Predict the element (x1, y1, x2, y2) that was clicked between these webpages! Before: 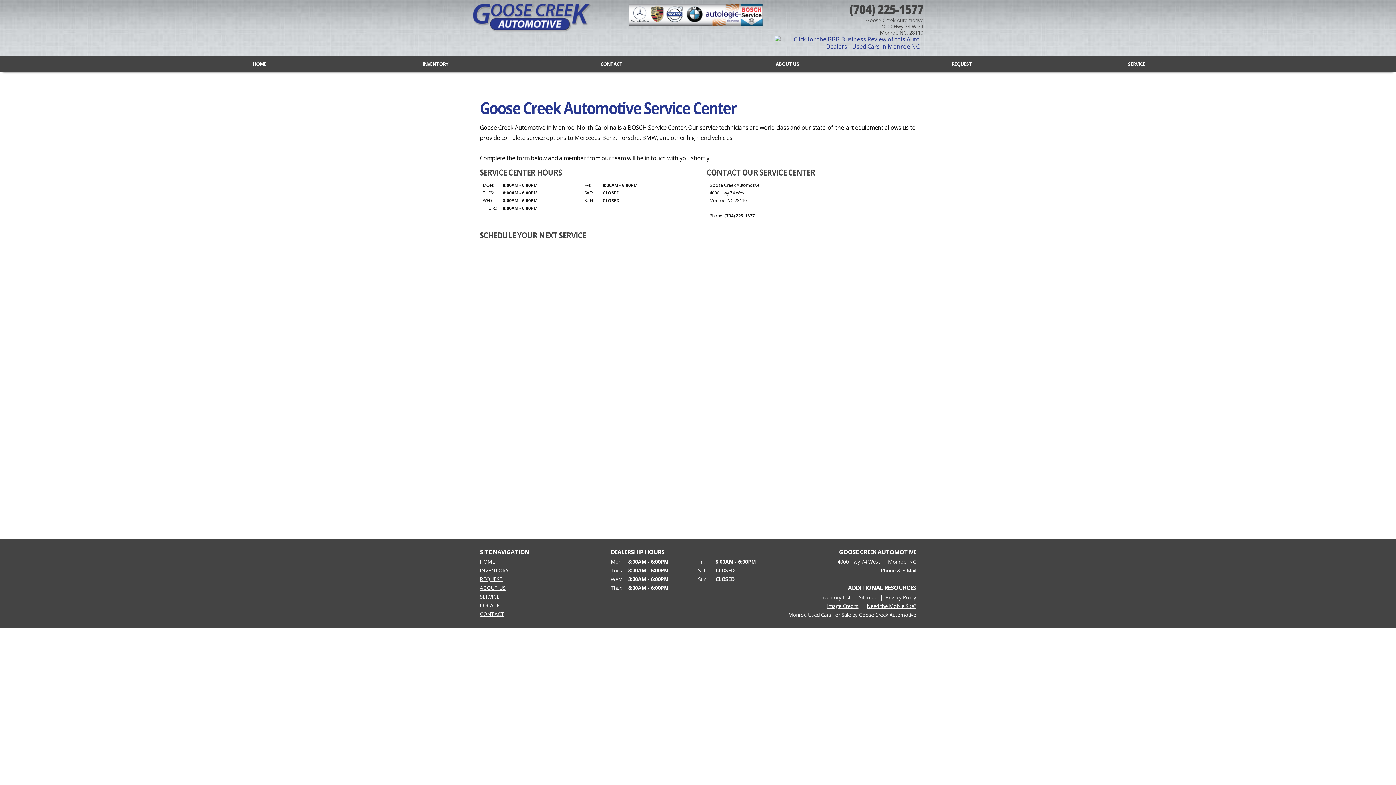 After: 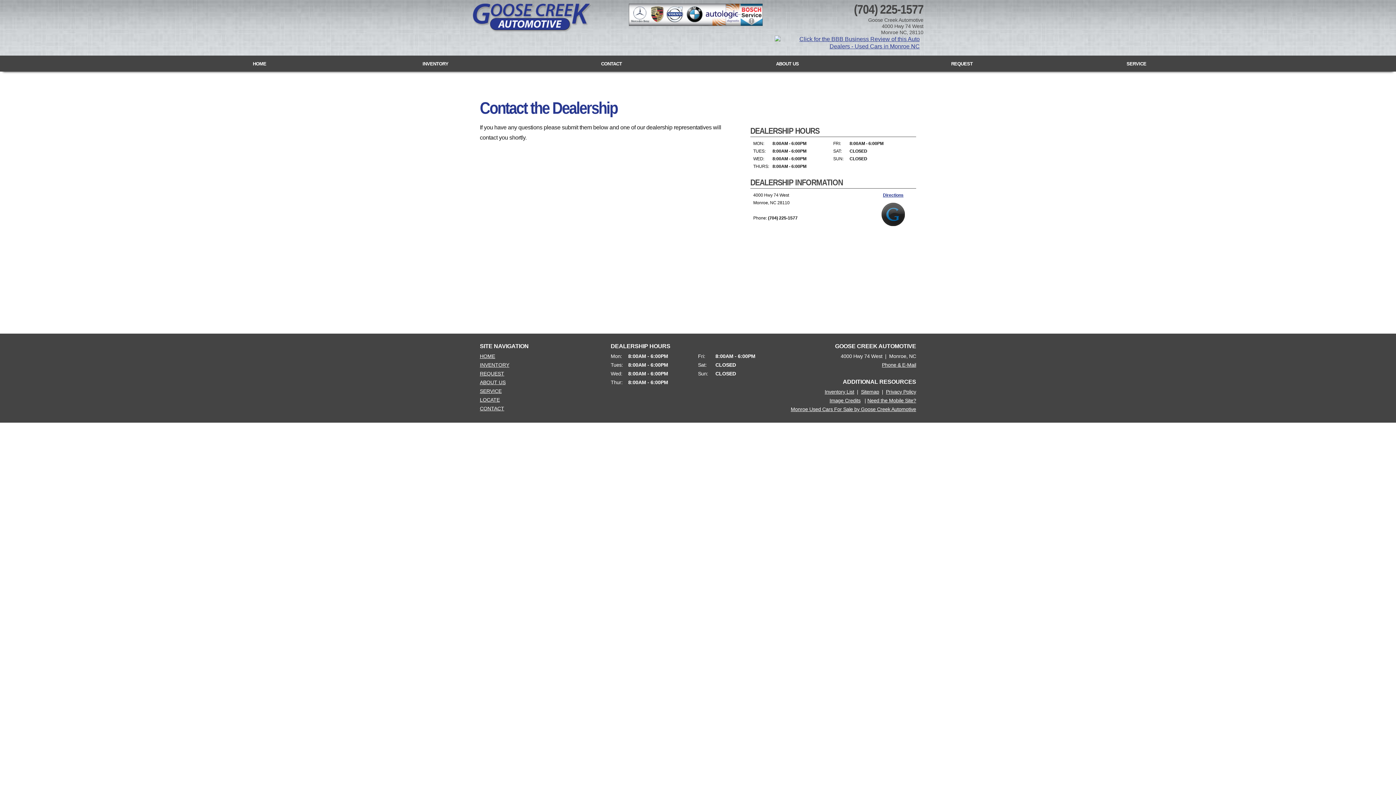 Action: label: CONTACT bbox: (600, 60, 622, 67)